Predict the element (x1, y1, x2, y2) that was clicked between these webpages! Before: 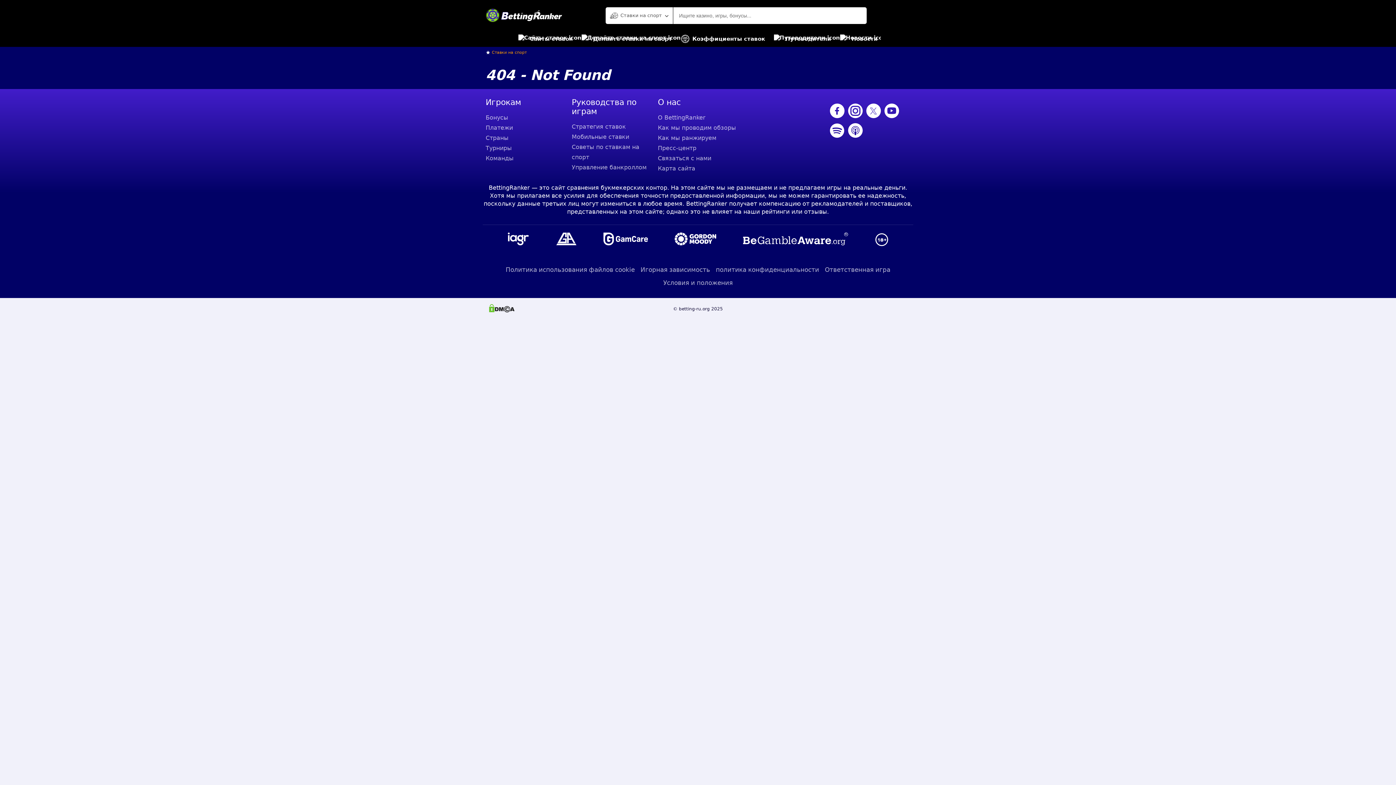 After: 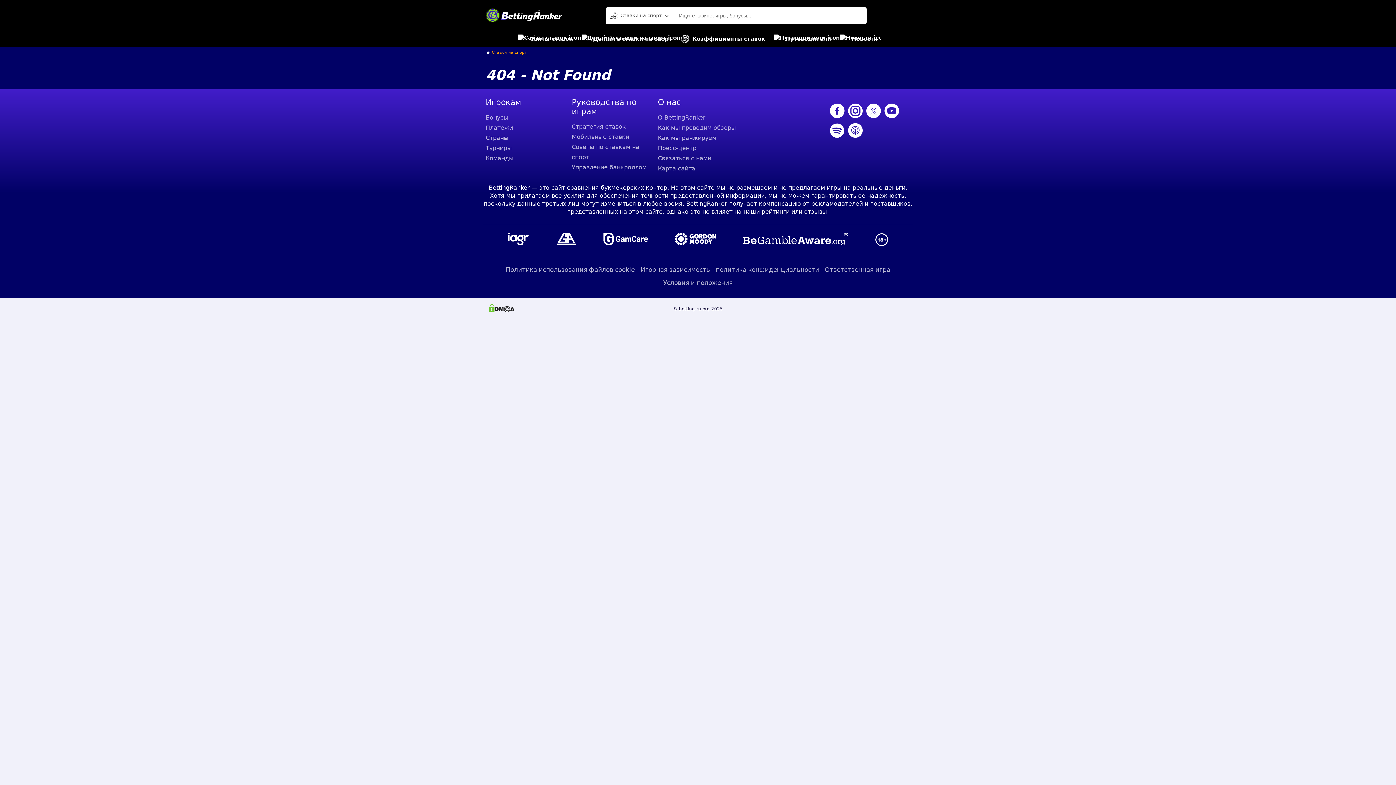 Action: bbox: (884, 103, 899, 119)